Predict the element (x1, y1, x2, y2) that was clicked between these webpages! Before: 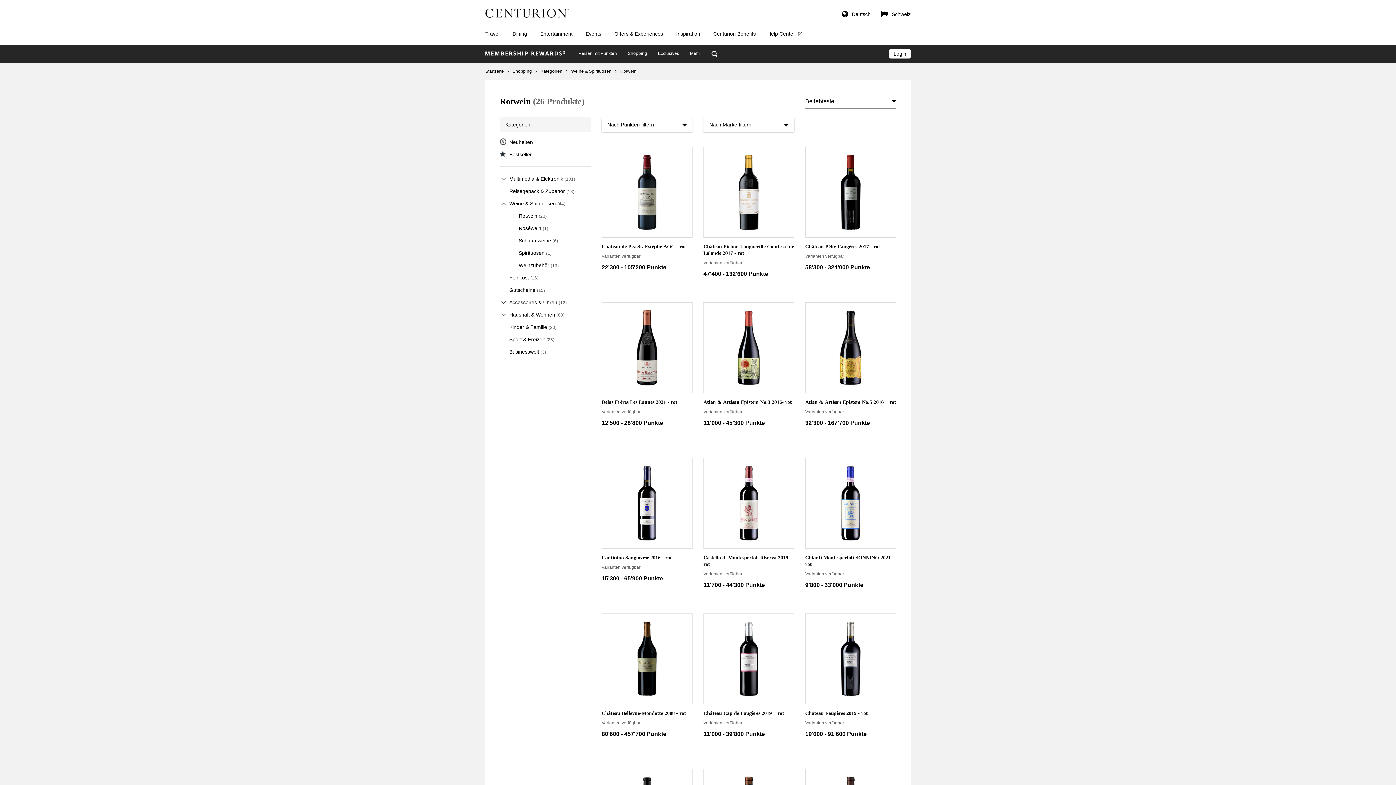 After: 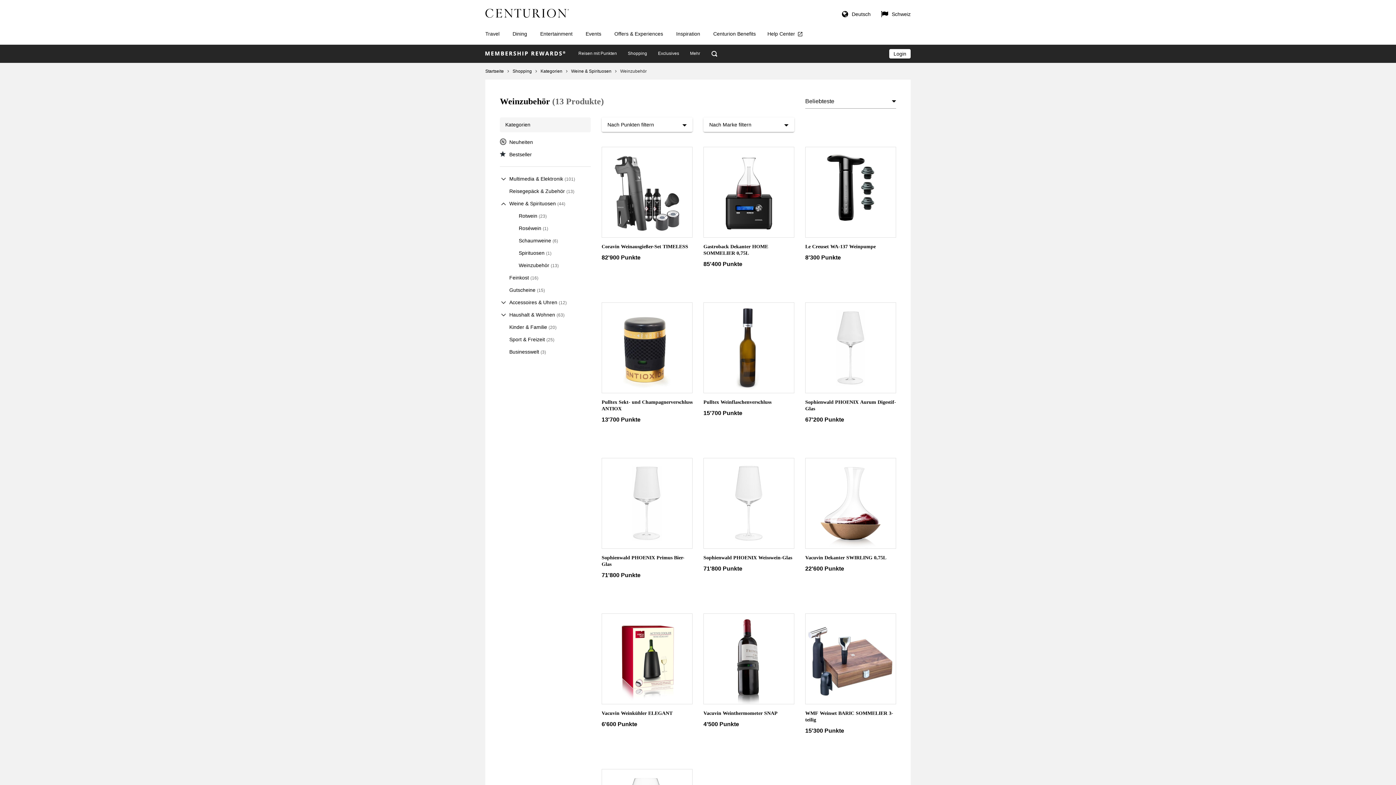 Action: bbox: (509, 259, 590, 271) label: Weinzubehör